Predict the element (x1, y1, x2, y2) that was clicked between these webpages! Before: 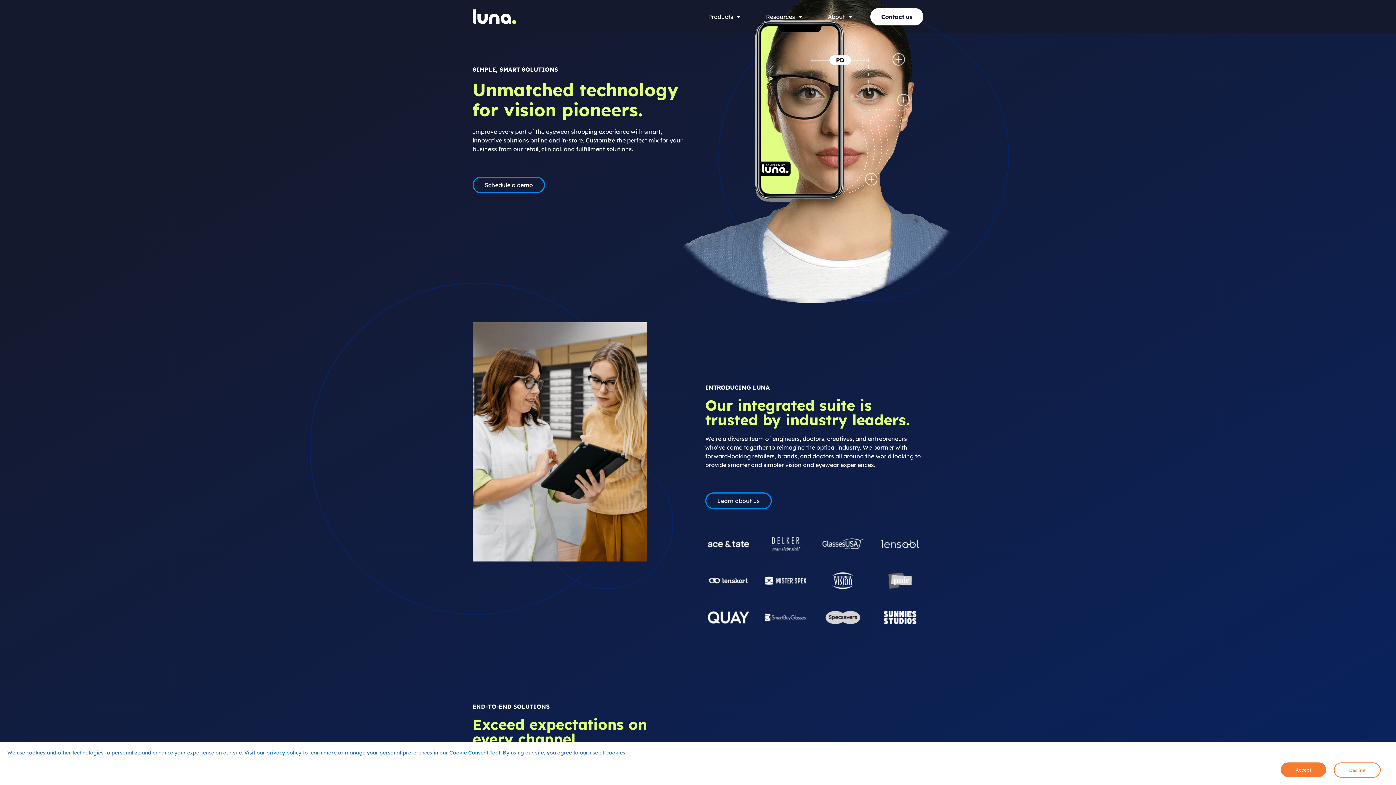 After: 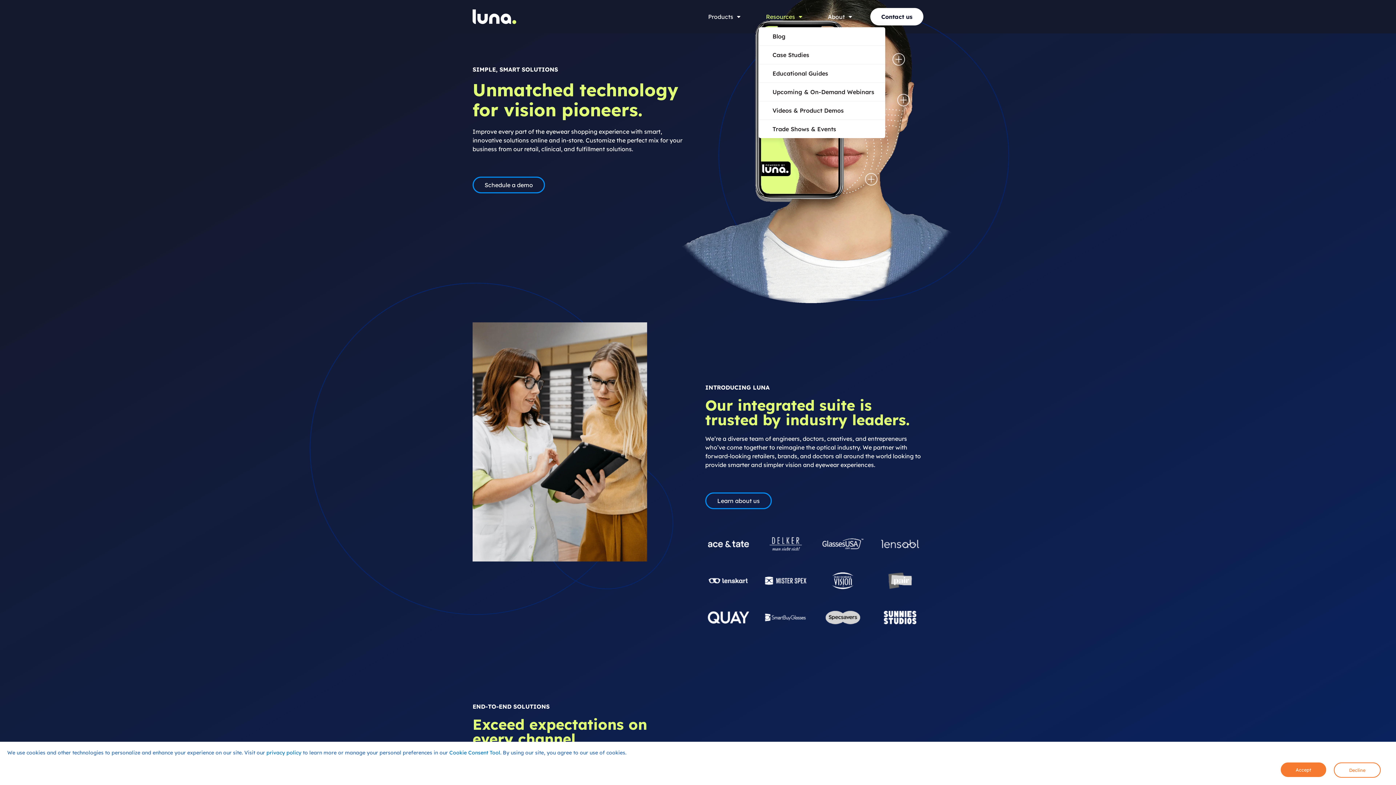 Action: label: Resources bbox: (758, 7, 809, 26)